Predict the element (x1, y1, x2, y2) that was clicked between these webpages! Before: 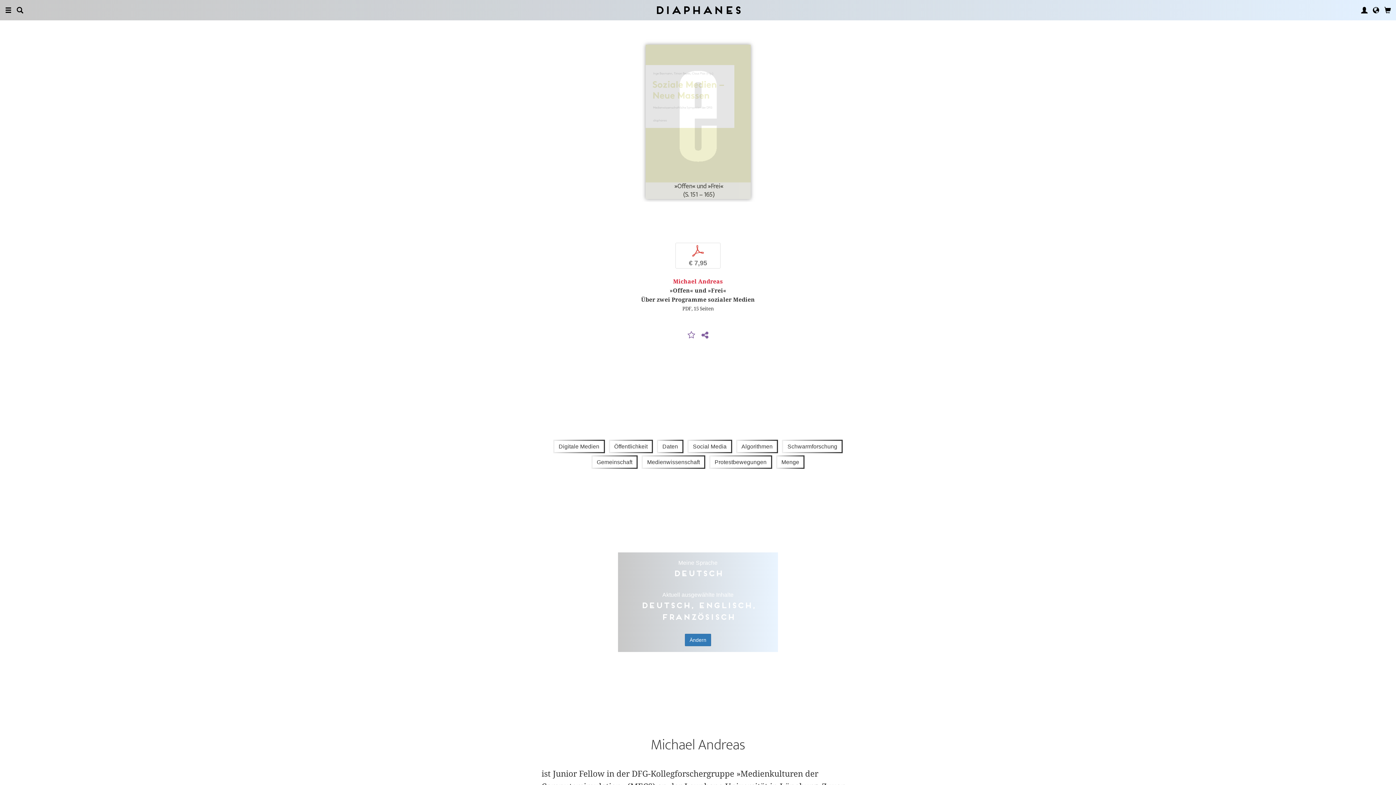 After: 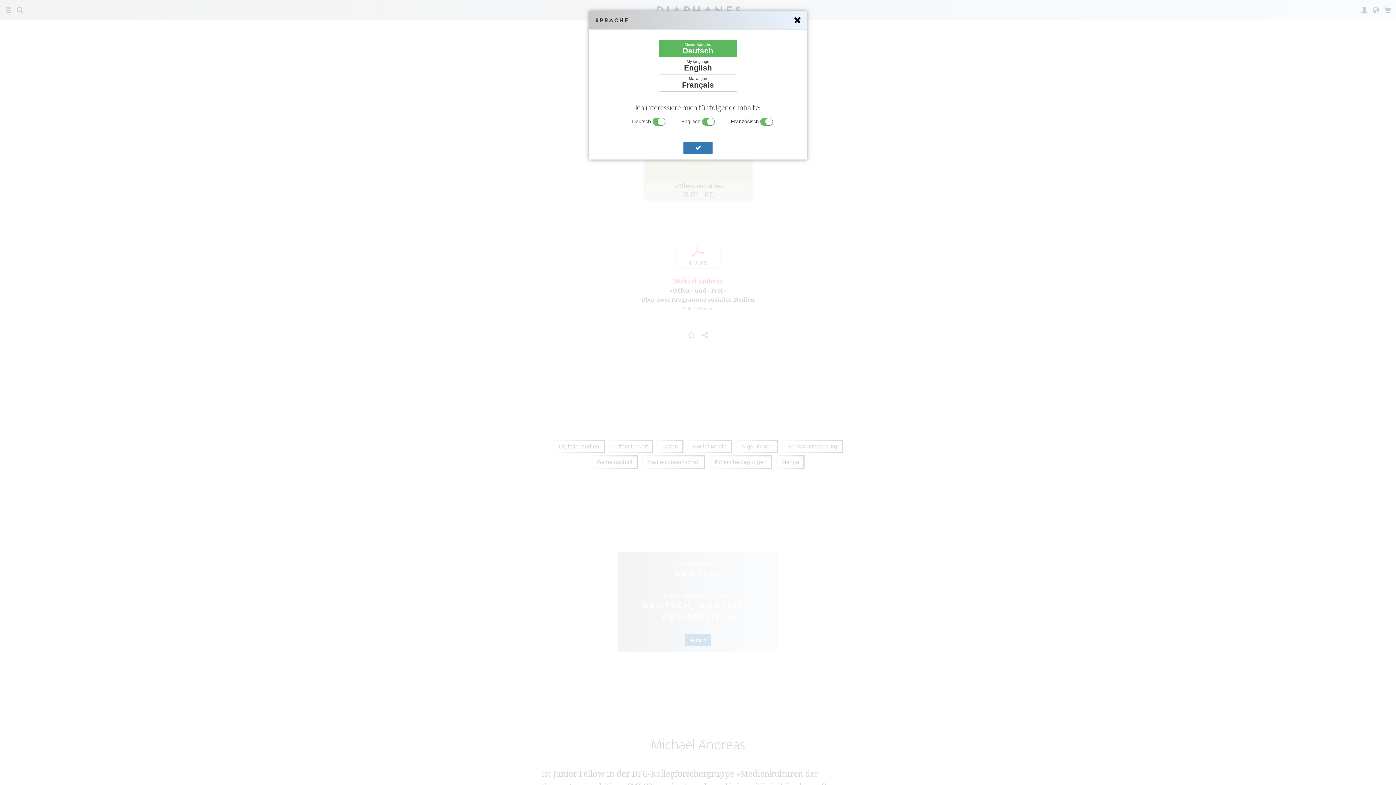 Action: bbox: (1373, 0, 1379, 20)